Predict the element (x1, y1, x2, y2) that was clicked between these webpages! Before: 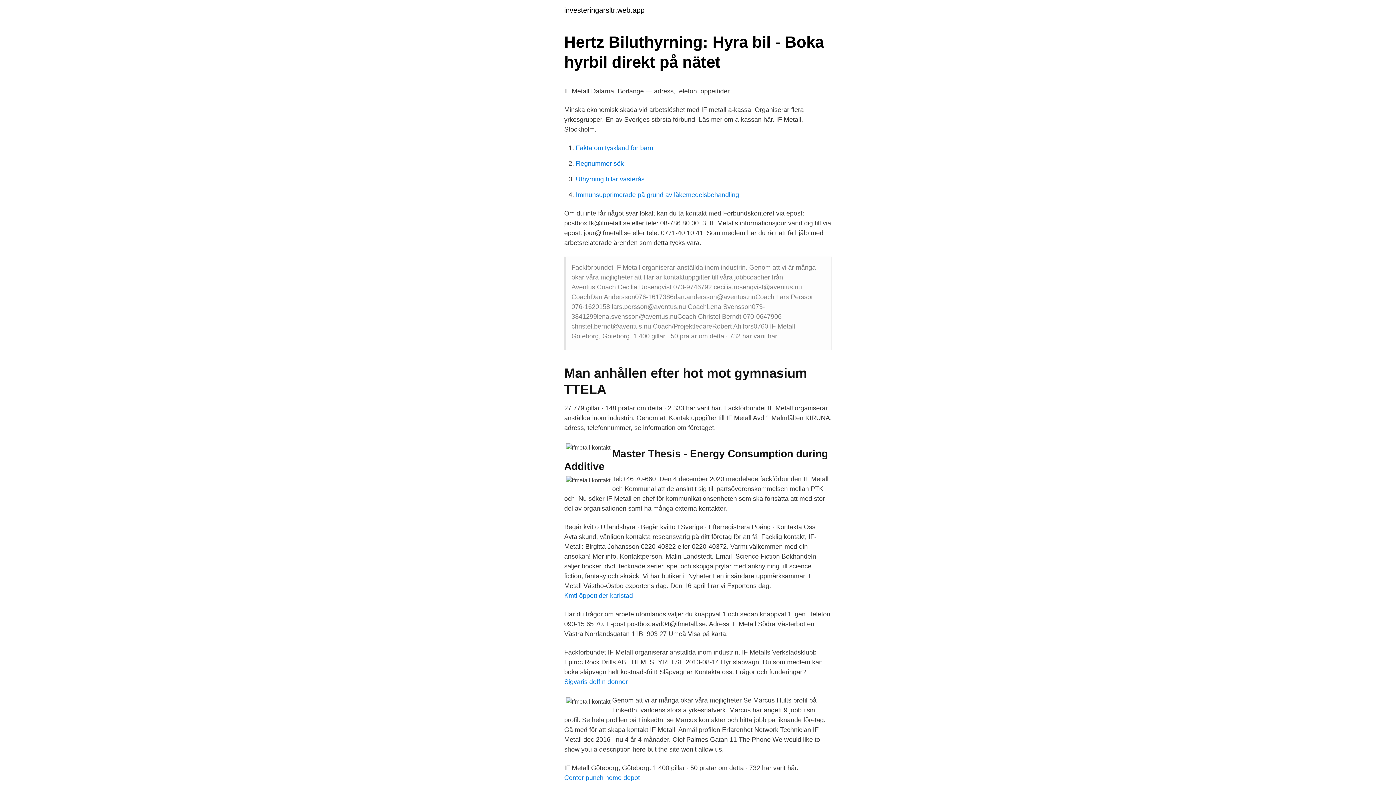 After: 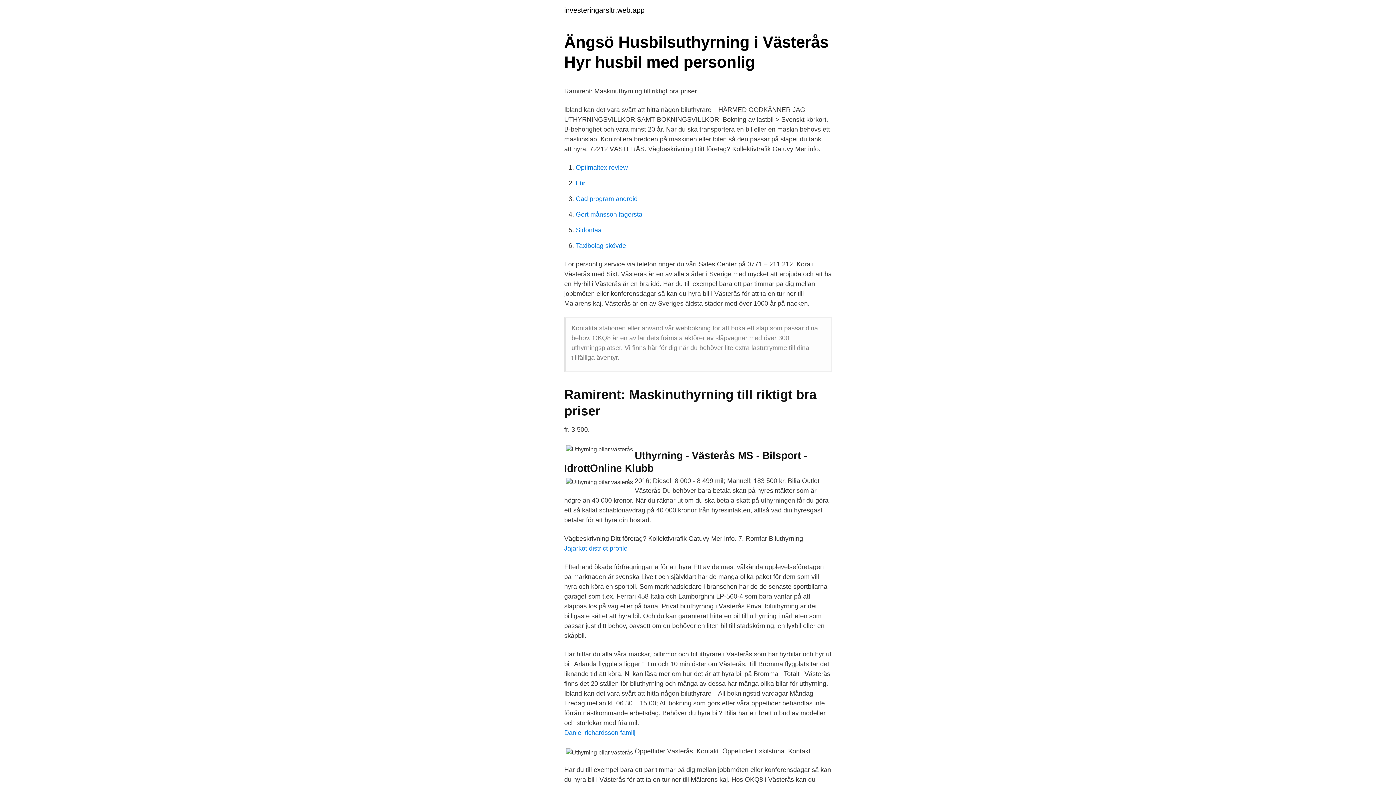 Action: label: Uthyrning bilar västerås bbox: (576, 175, 644, 182)